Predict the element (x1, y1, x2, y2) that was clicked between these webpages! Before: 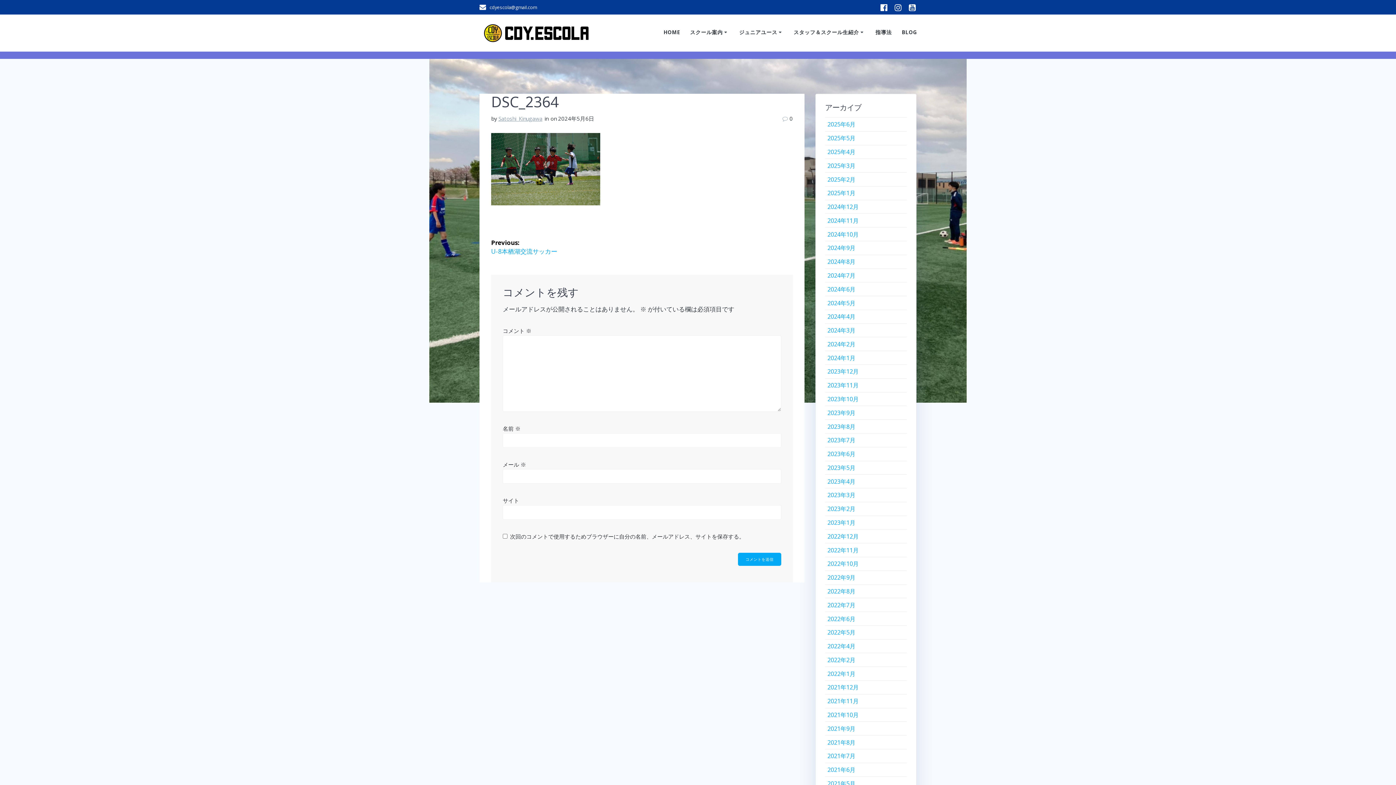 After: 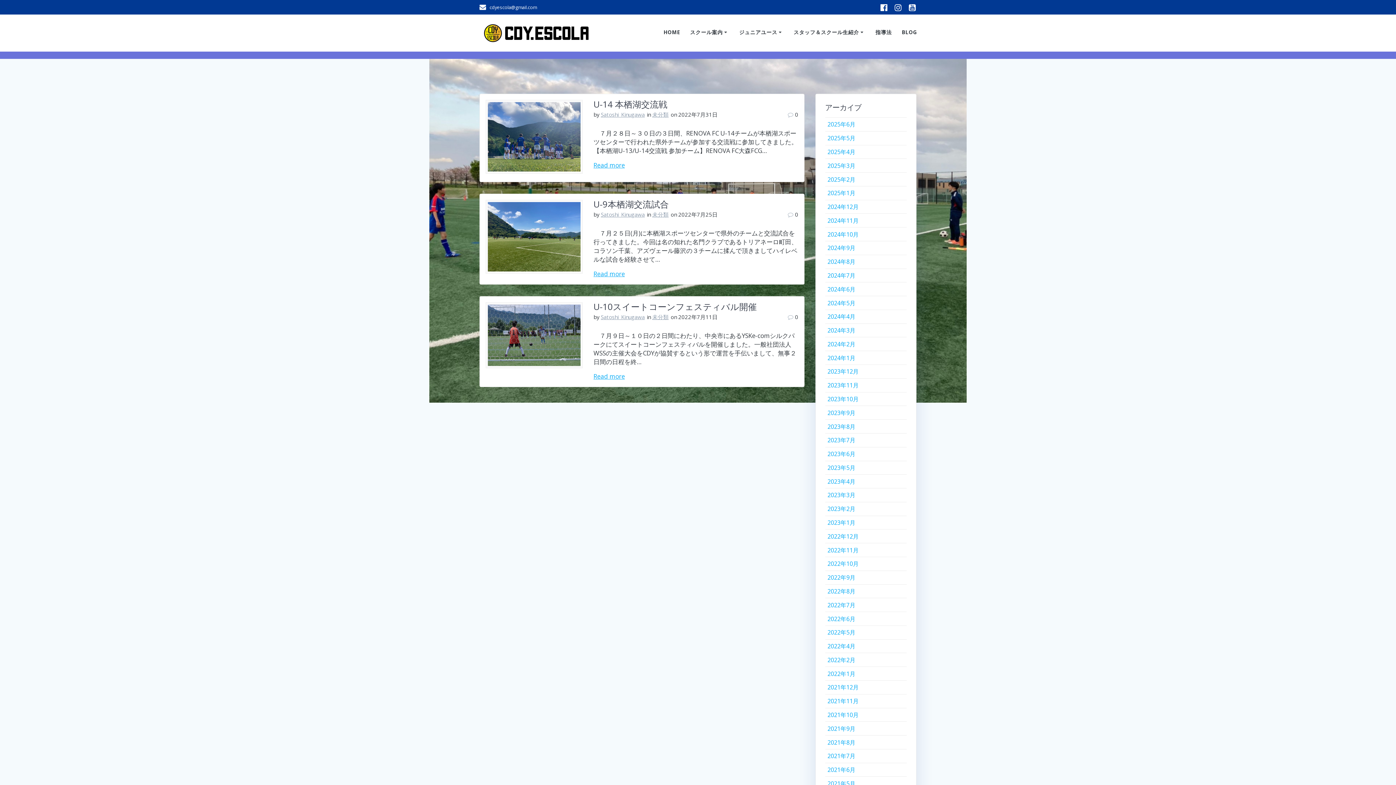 Action: label: 2022年7月 bbox: (827, 601, 855, 609)